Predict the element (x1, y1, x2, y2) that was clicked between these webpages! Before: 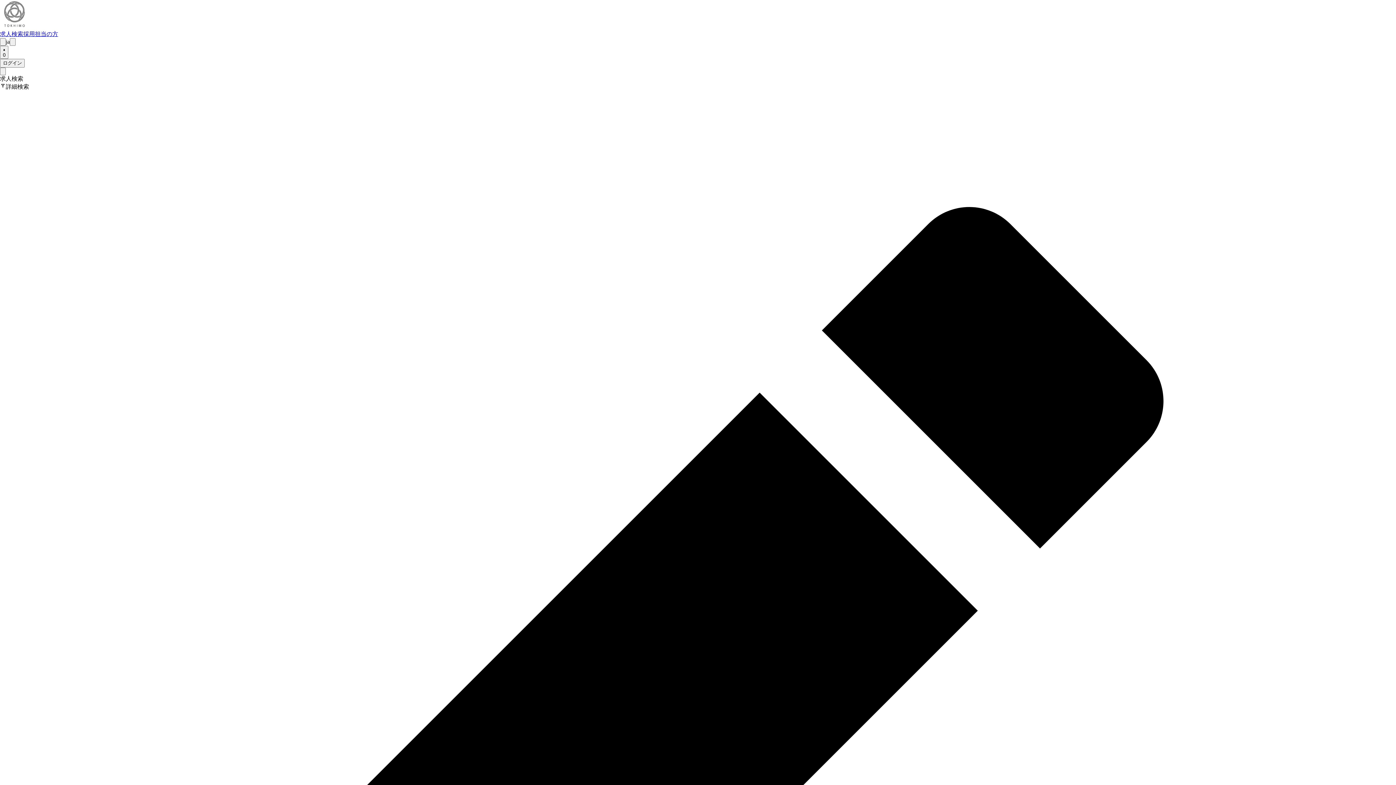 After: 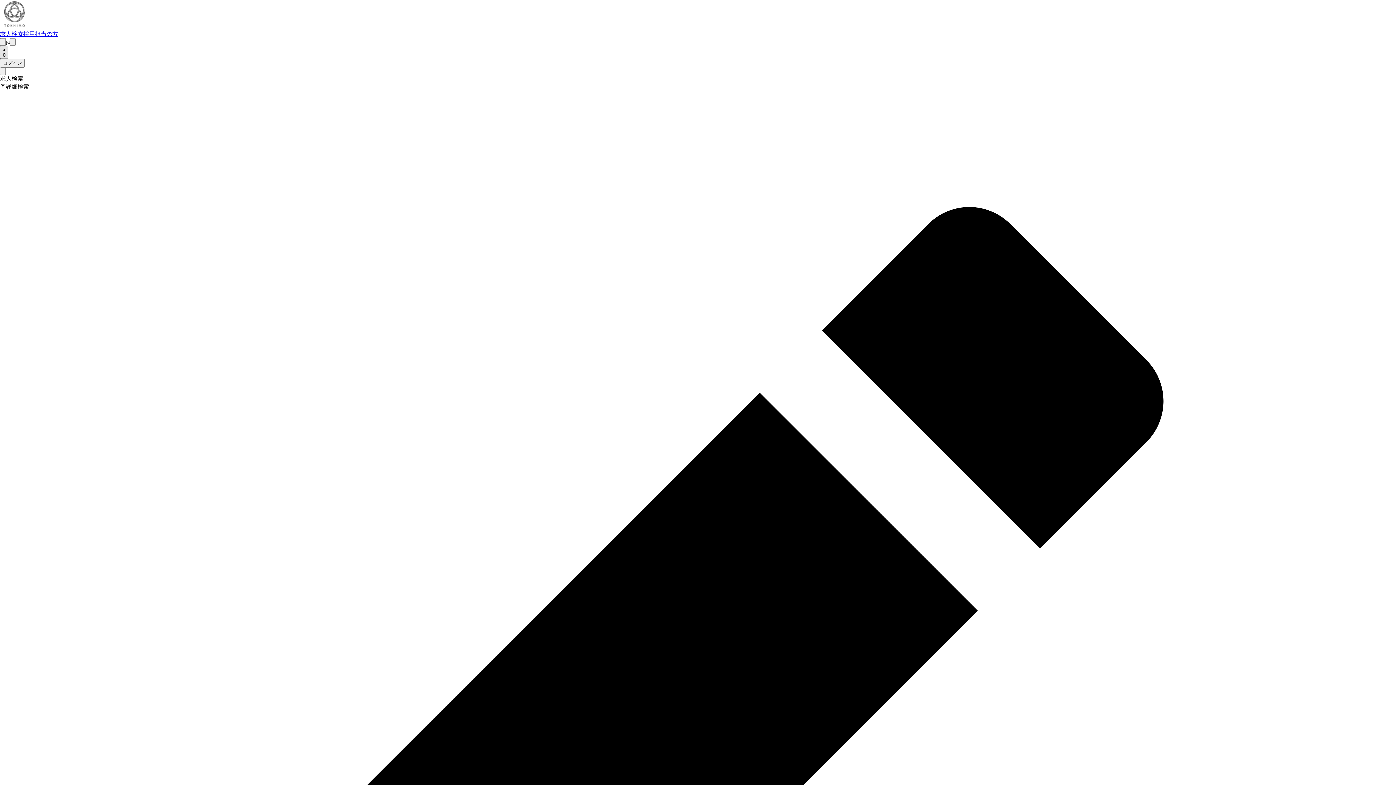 Action: label: 0 bbox: (0, 45, 8, 58)